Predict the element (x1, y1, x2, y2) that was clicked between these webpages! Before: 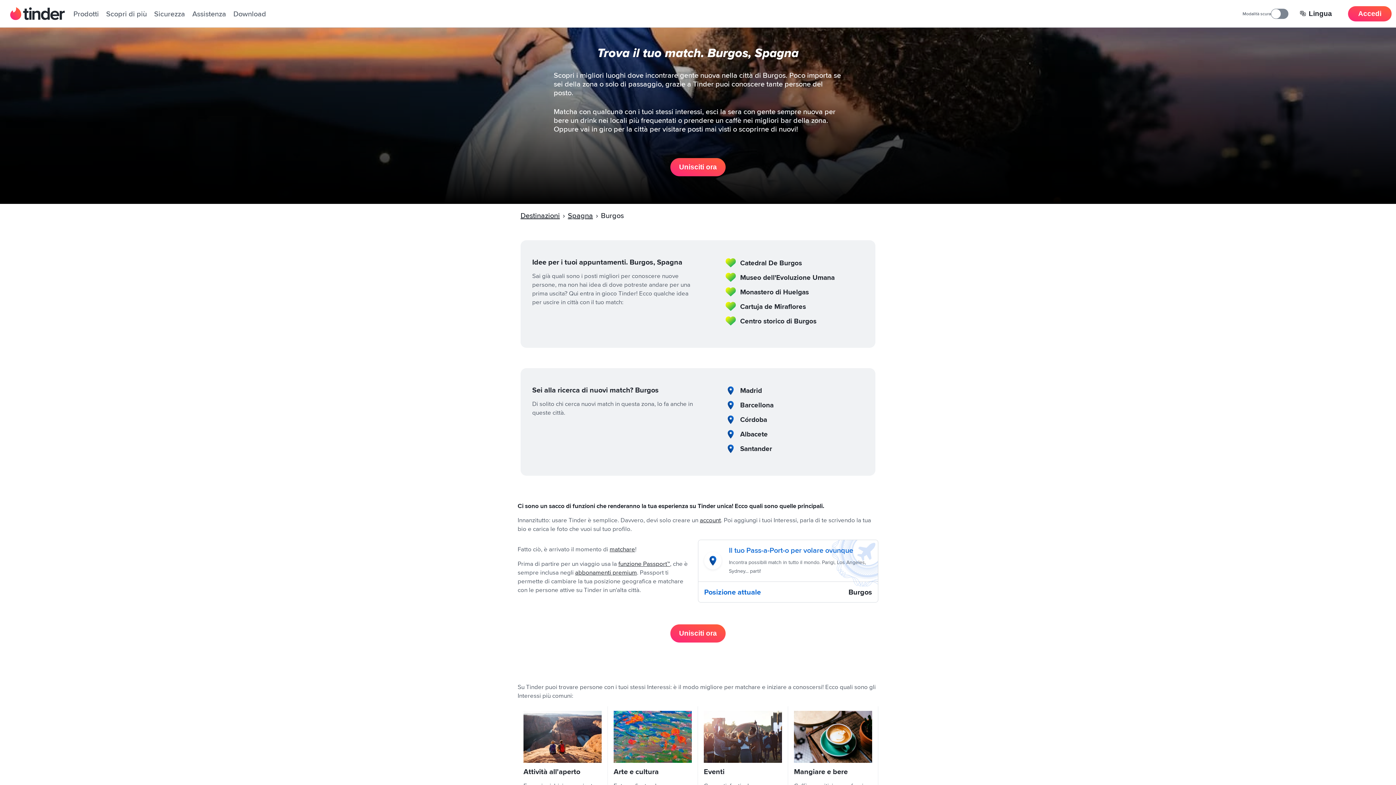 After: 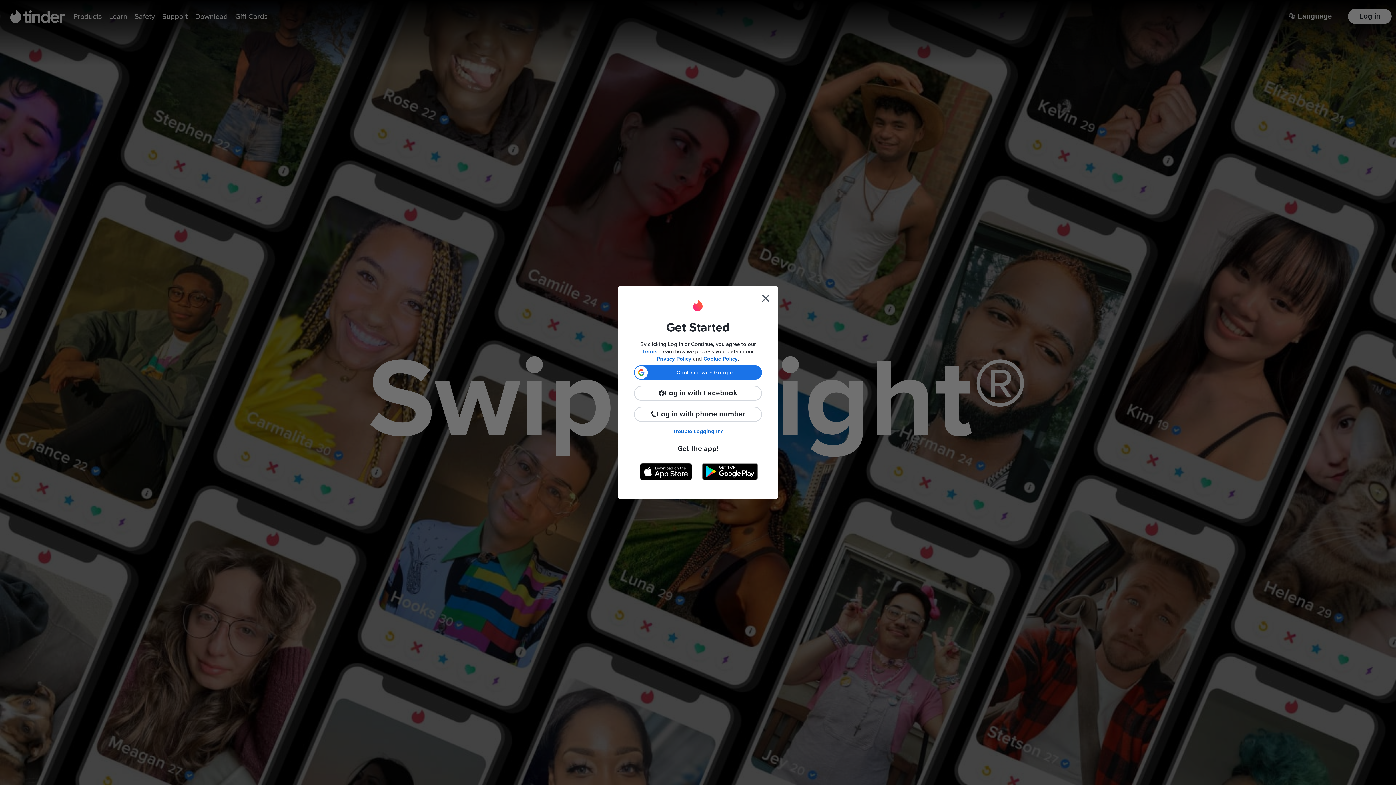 Action: label: Accedi bbox: (1348, 6, 1392, 21)